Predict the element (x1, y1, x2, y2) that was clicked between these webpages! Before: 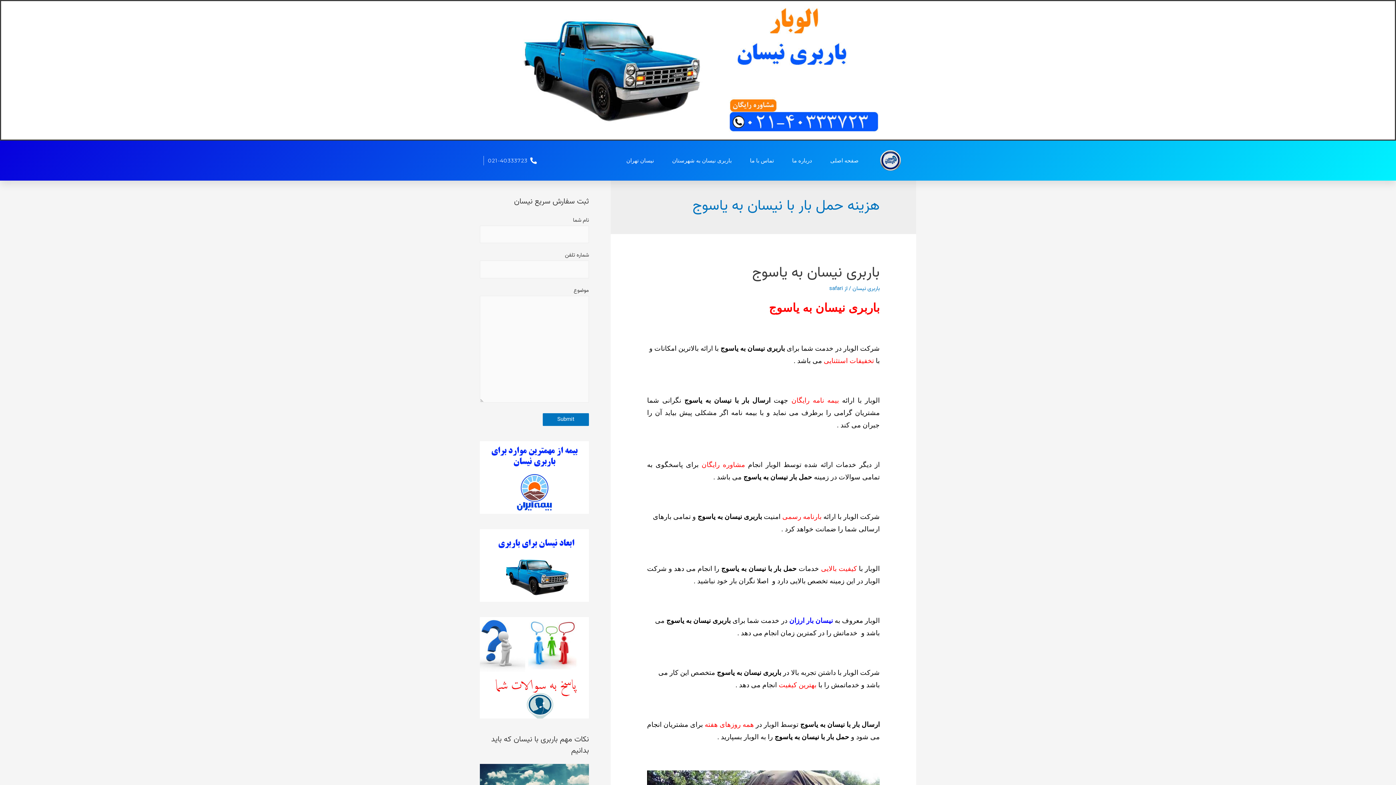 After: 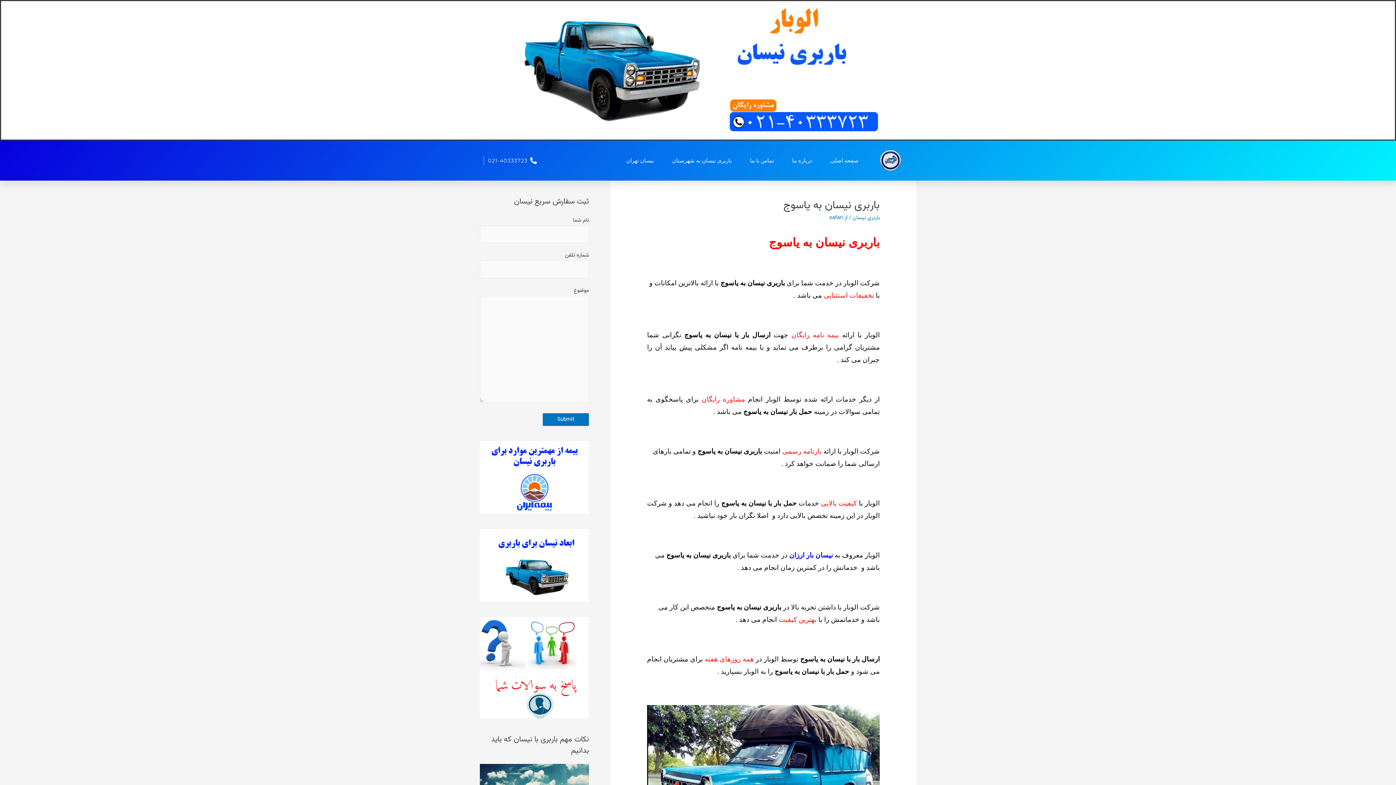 Action: bbox: (752, 261, 879, 284) label: باربری نیسان به یاسوج